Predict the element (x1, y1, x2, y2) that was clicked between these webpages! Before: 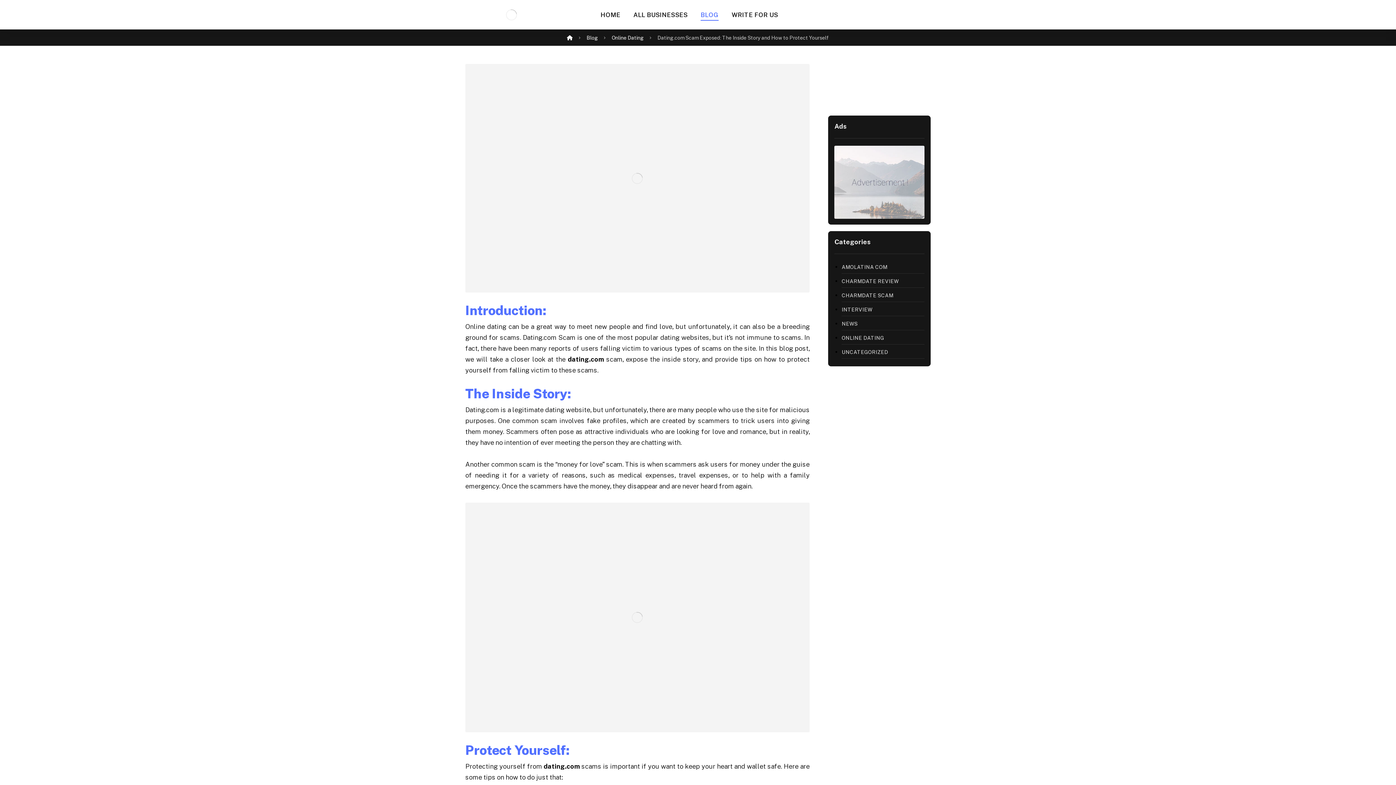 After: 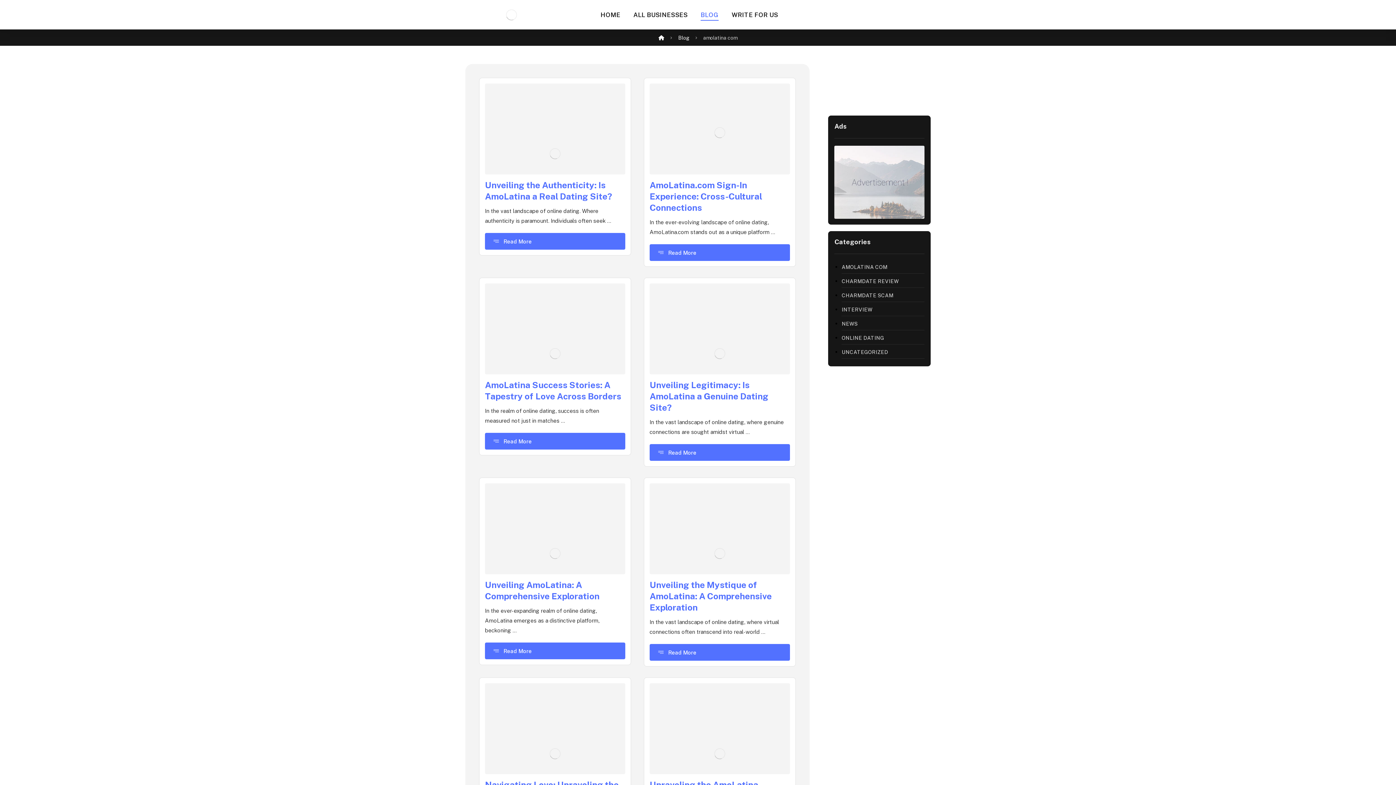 Action: label: AMOLATINA COM bbox: (841, 261, 924, 273)